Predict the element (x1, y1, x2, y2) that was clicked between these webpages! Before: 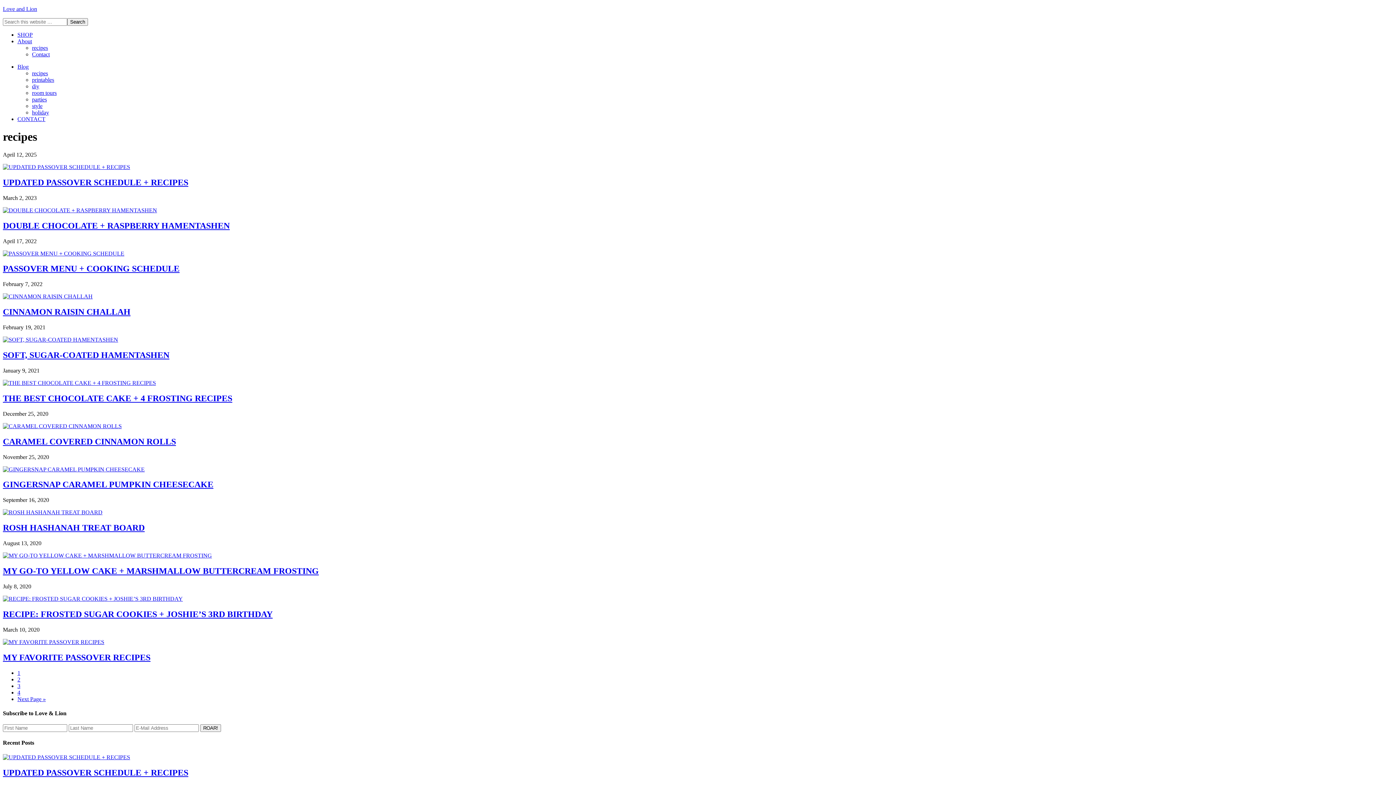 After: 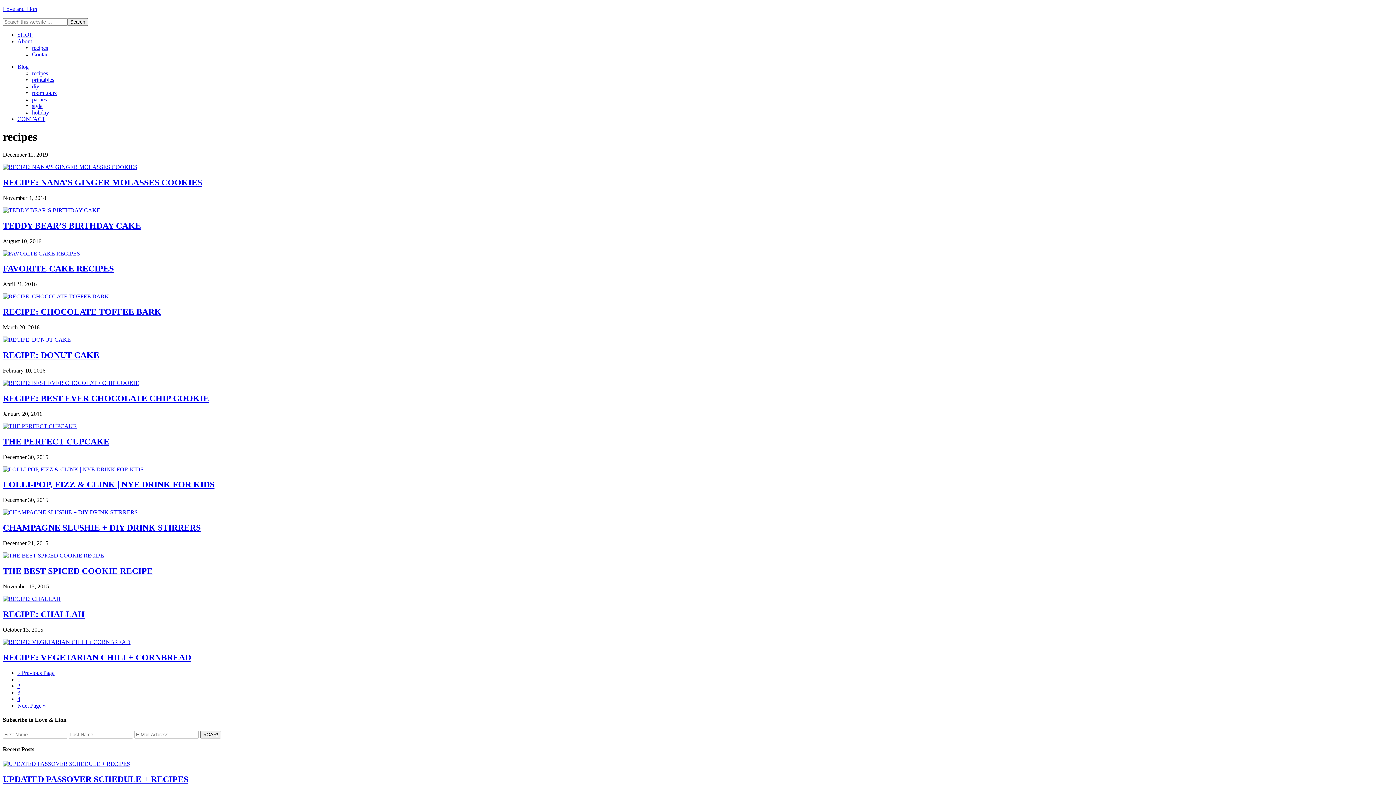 Action: label: 2 bbox: (17, 676, 20, 682)